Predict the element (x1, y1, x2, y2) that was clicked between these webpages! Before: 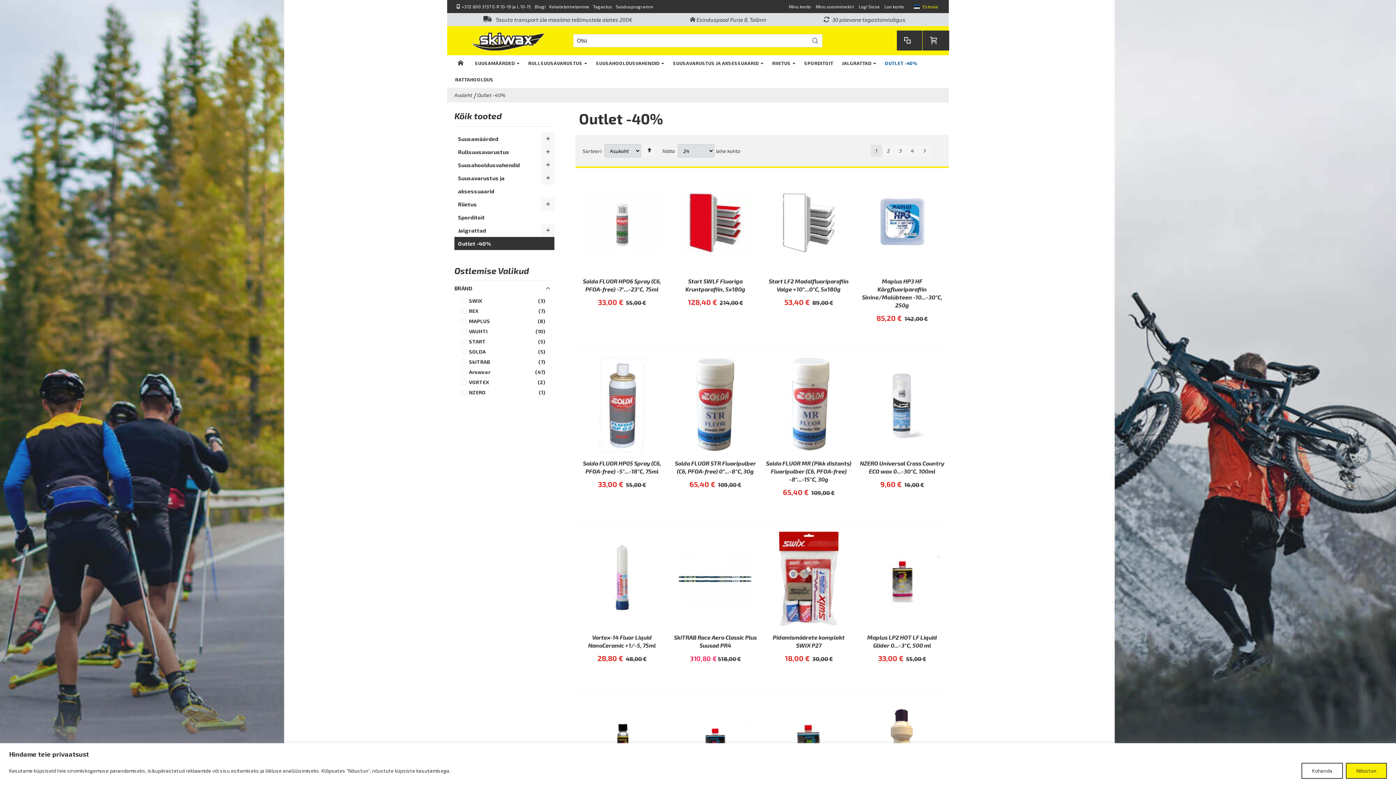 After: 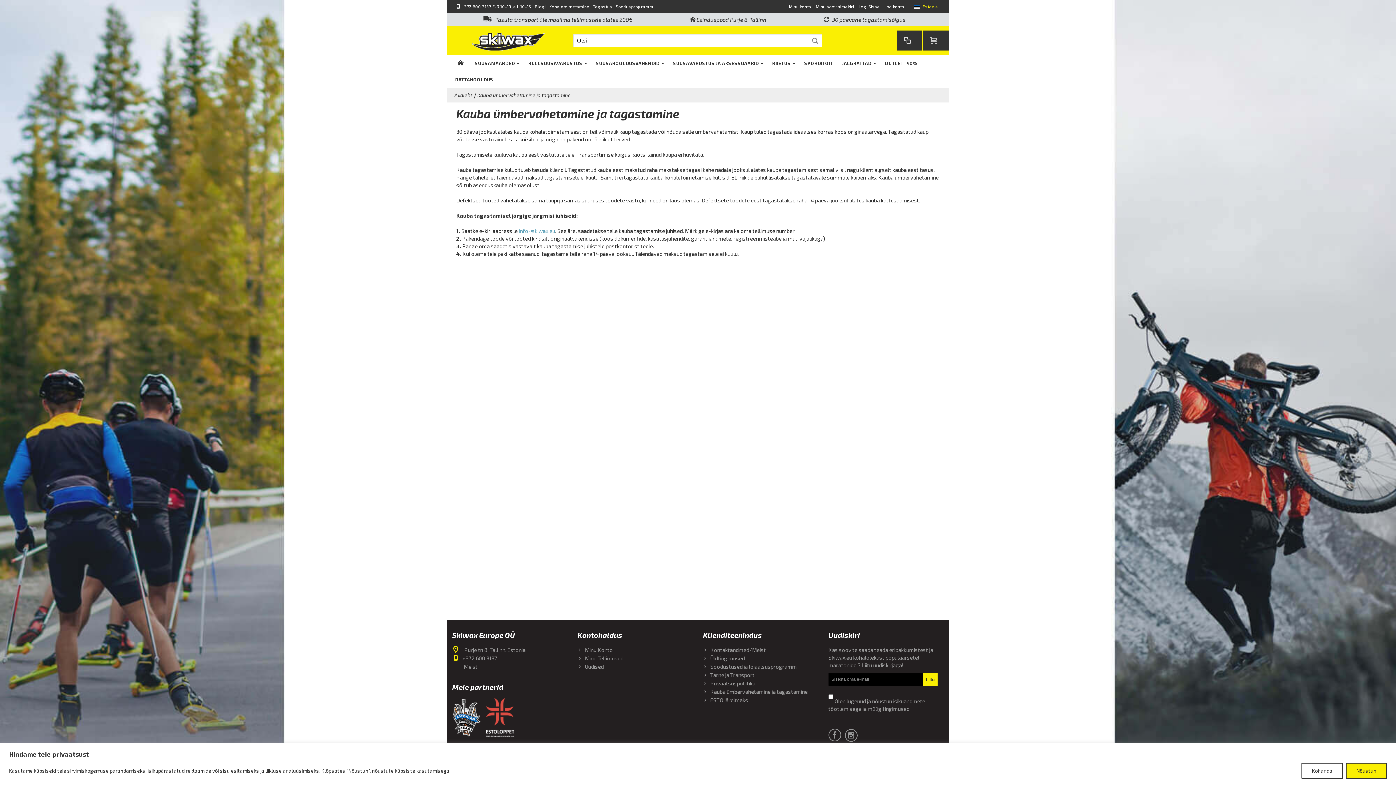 Action: label: Tagastus bbox: (593, 4, 612, 9)